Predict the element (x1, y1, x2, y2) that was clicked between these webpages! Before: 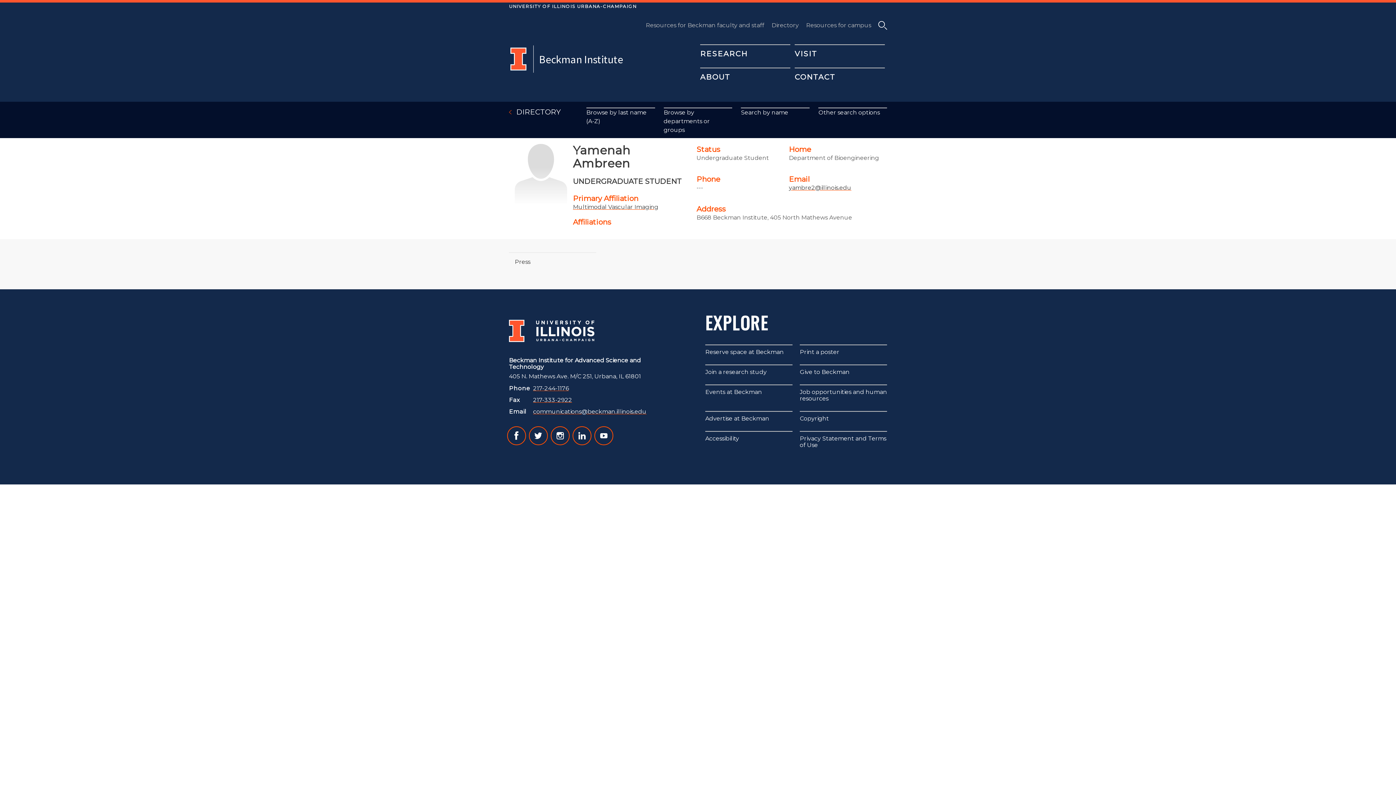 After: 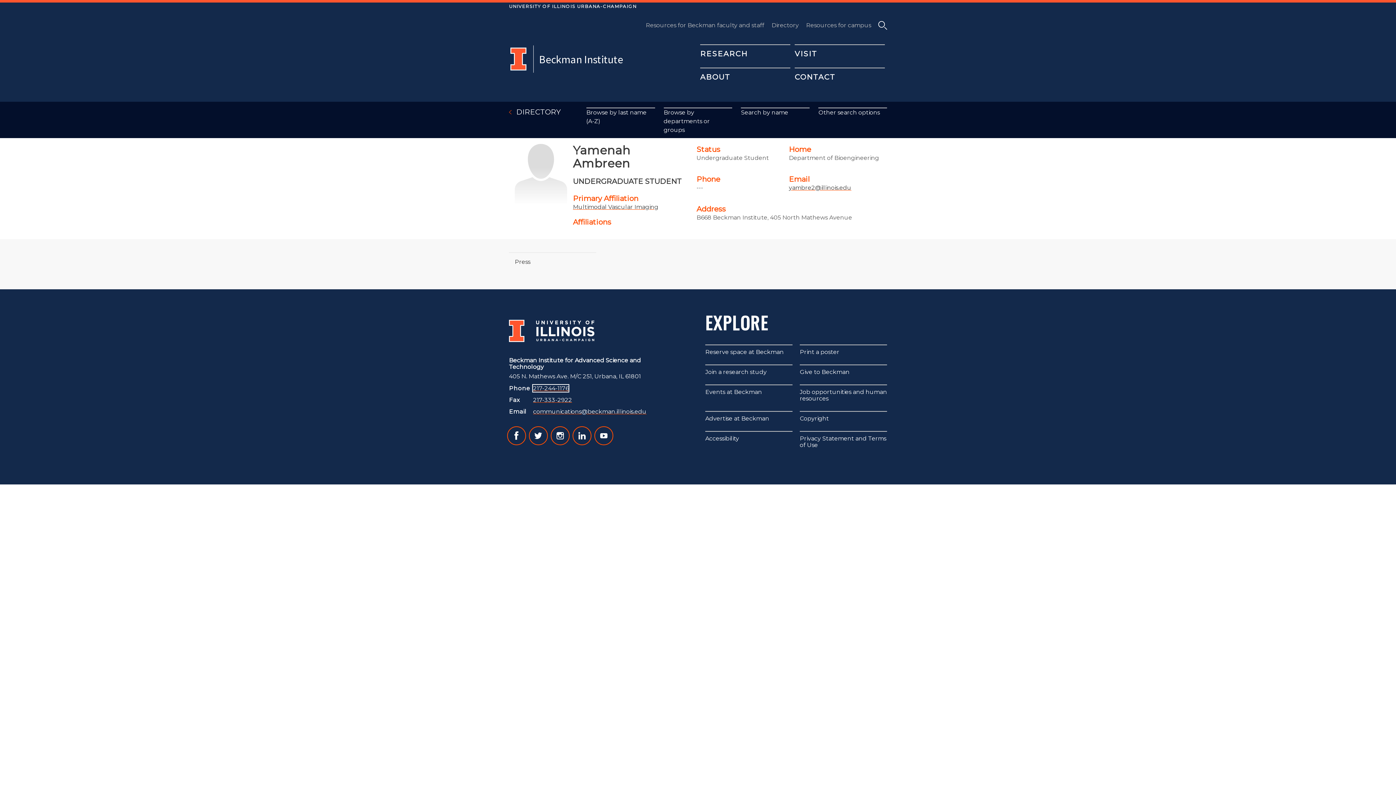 Action: bbox: (533, 384, 568, 391) label: 217-244-1176